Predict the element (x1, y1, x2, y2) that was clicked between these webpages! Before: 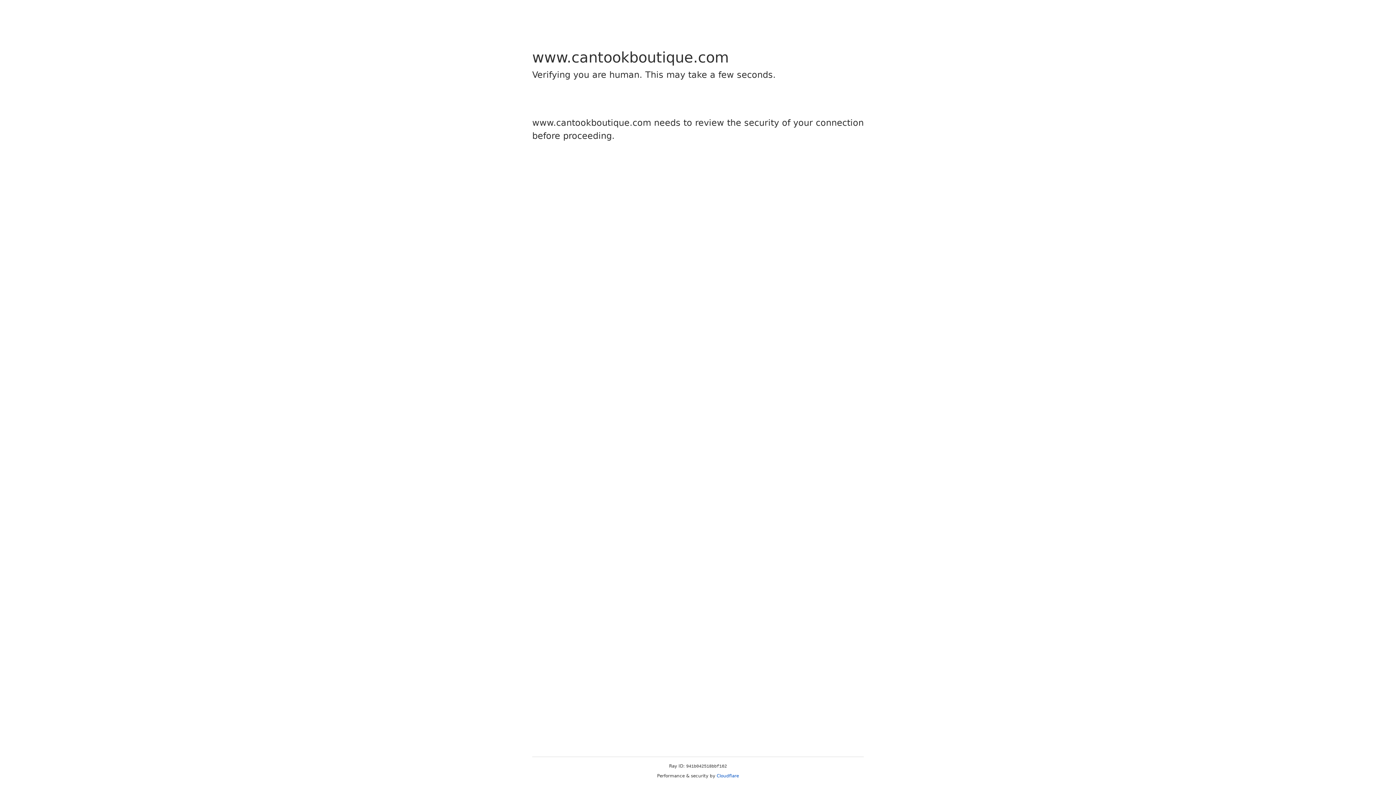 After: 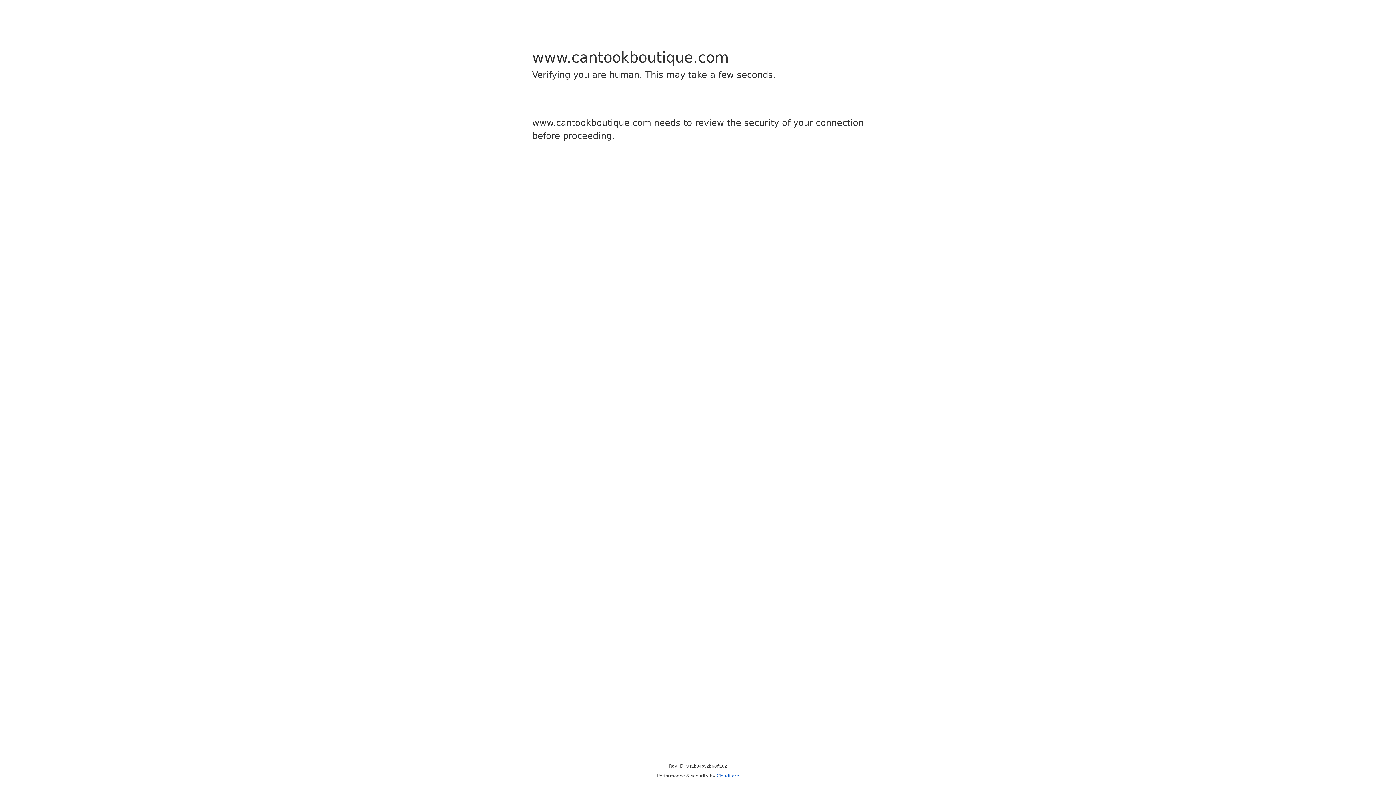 Action: label: Cloudflare bbox: (716, 773, 739, 778)